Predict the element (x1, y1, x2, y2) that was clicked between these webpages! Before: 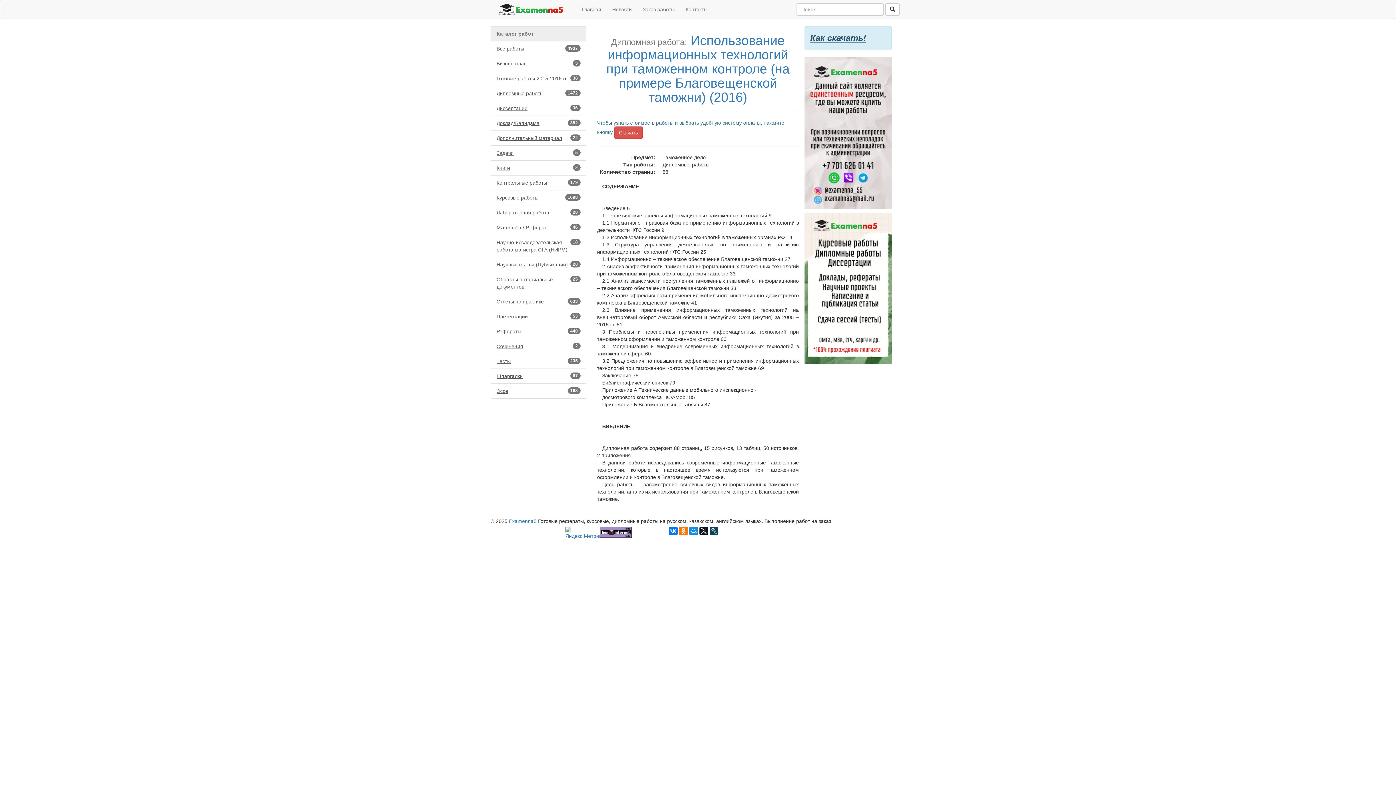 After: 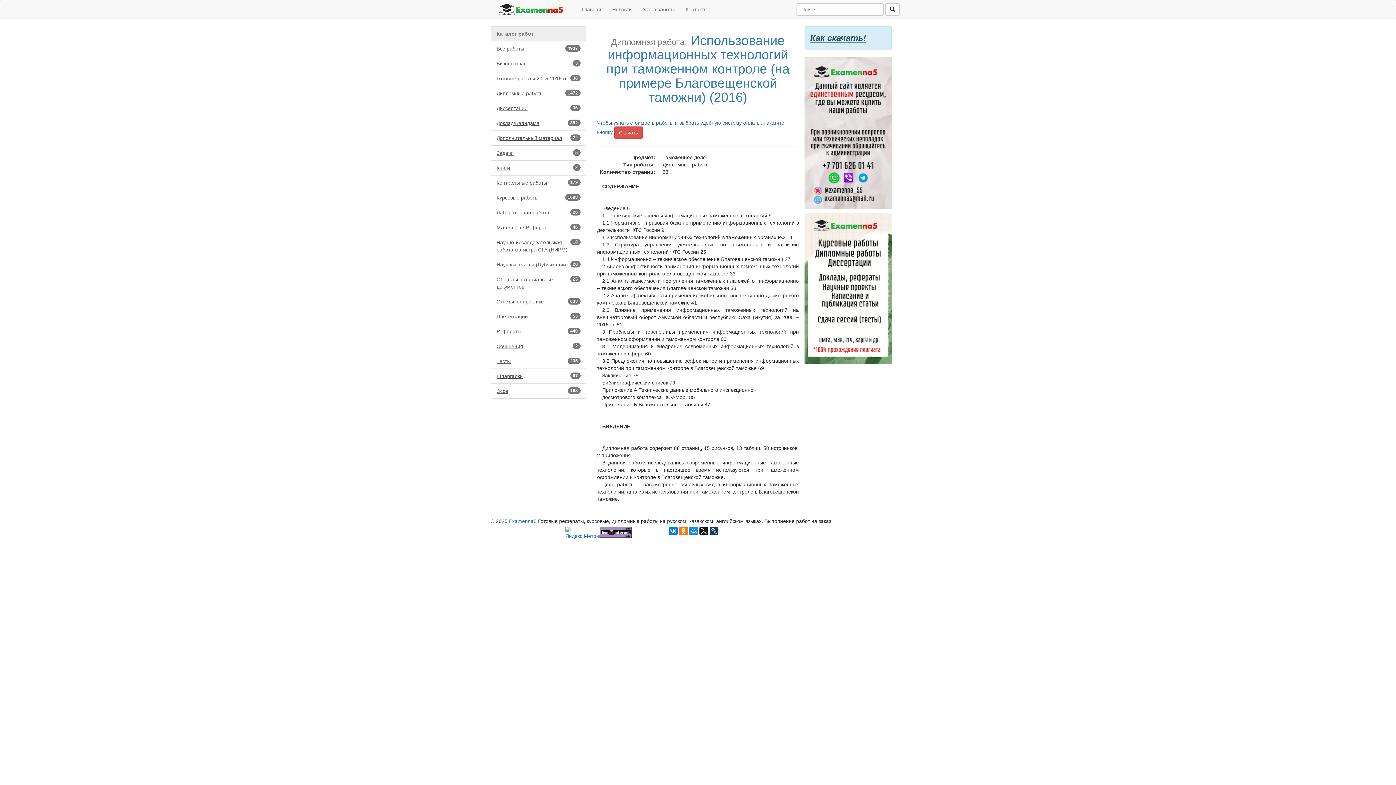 Action: bbox: (600, 529, 632, 534)